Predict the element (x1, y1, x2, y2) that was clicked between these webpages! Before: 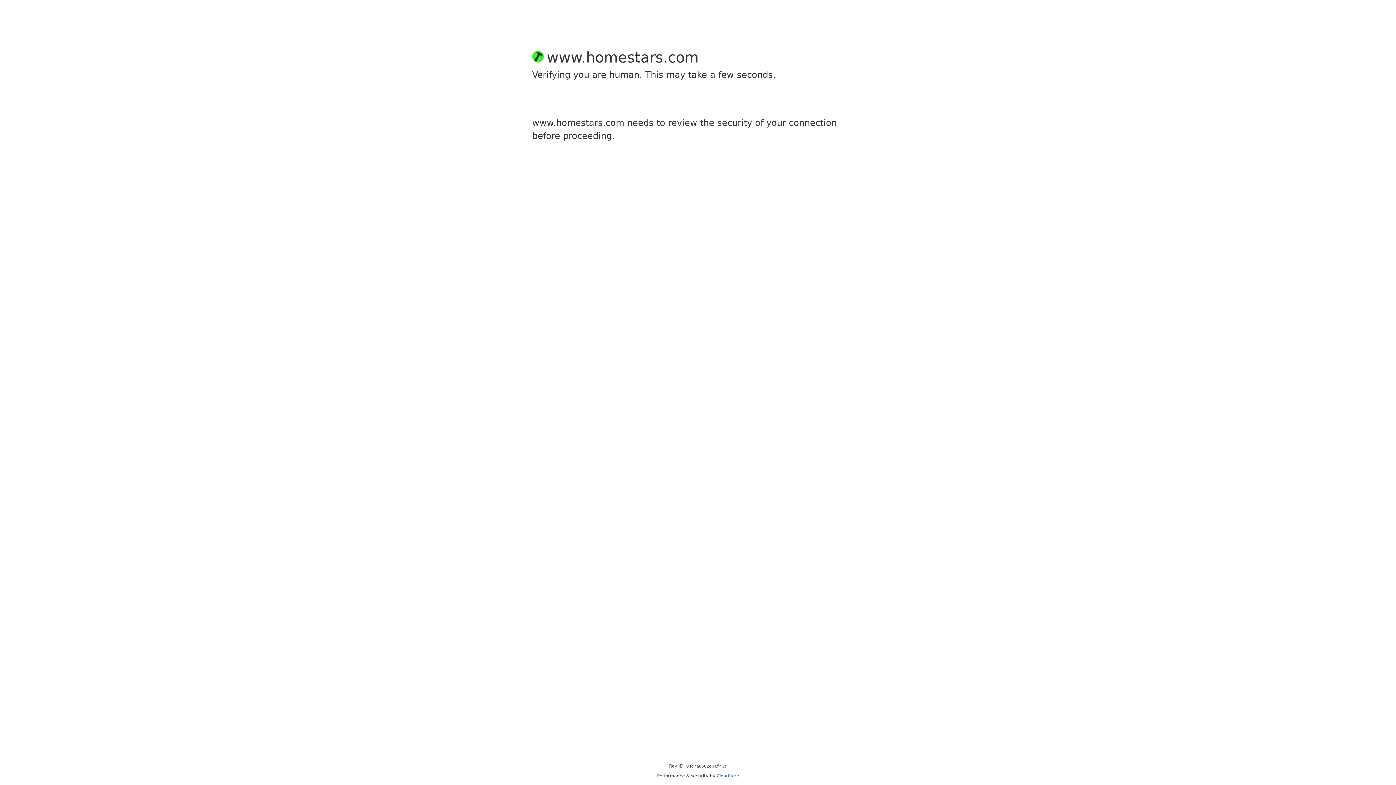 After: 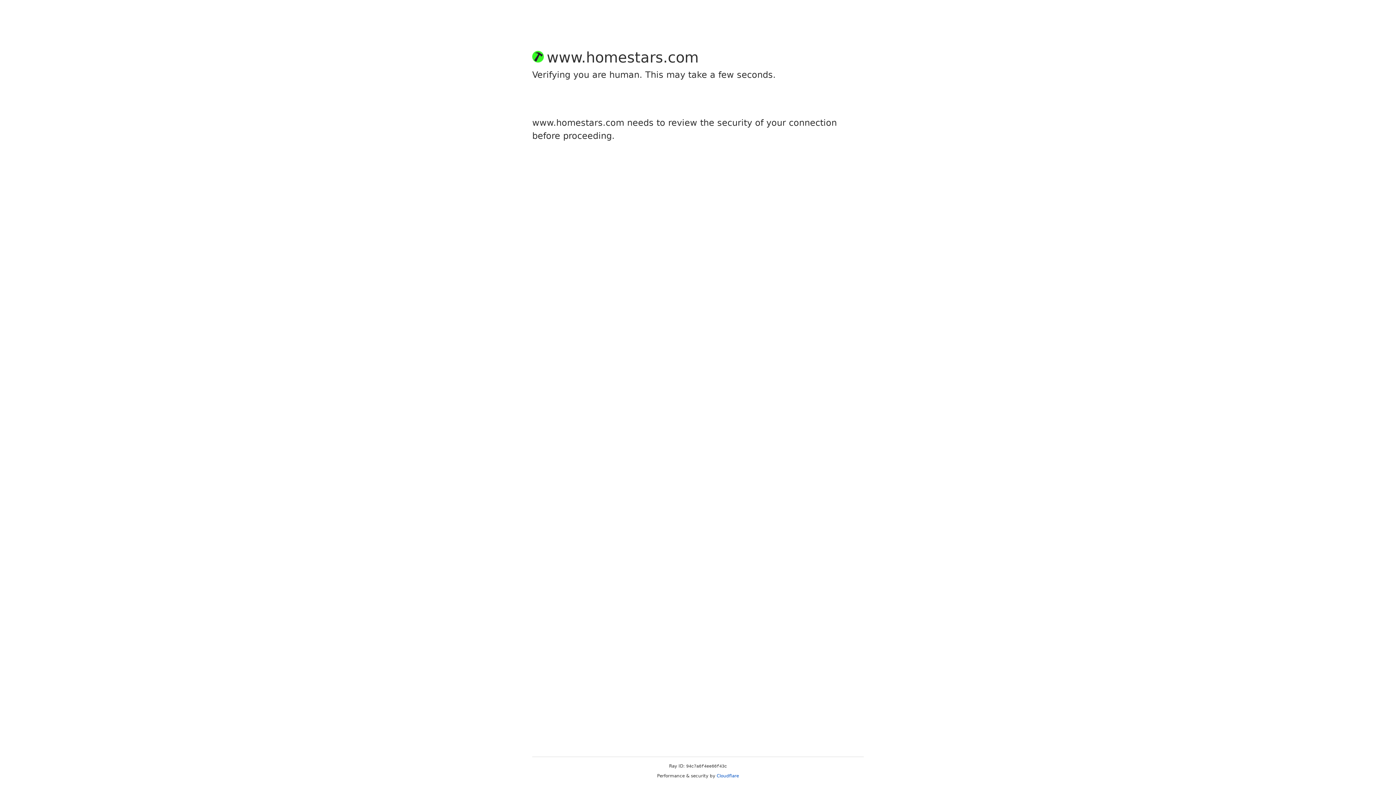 Action: bbox: (716, 773, 739, 778) label: Cloudflare